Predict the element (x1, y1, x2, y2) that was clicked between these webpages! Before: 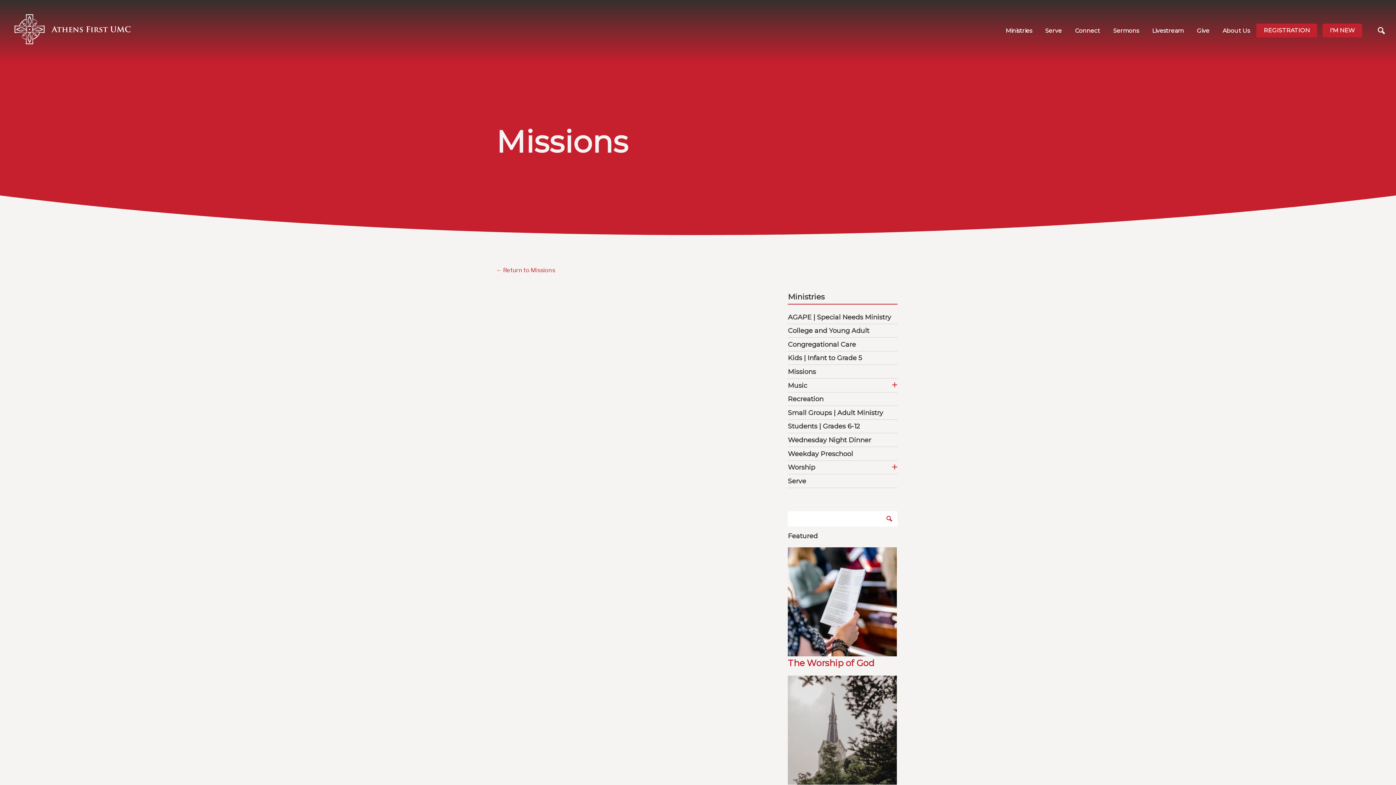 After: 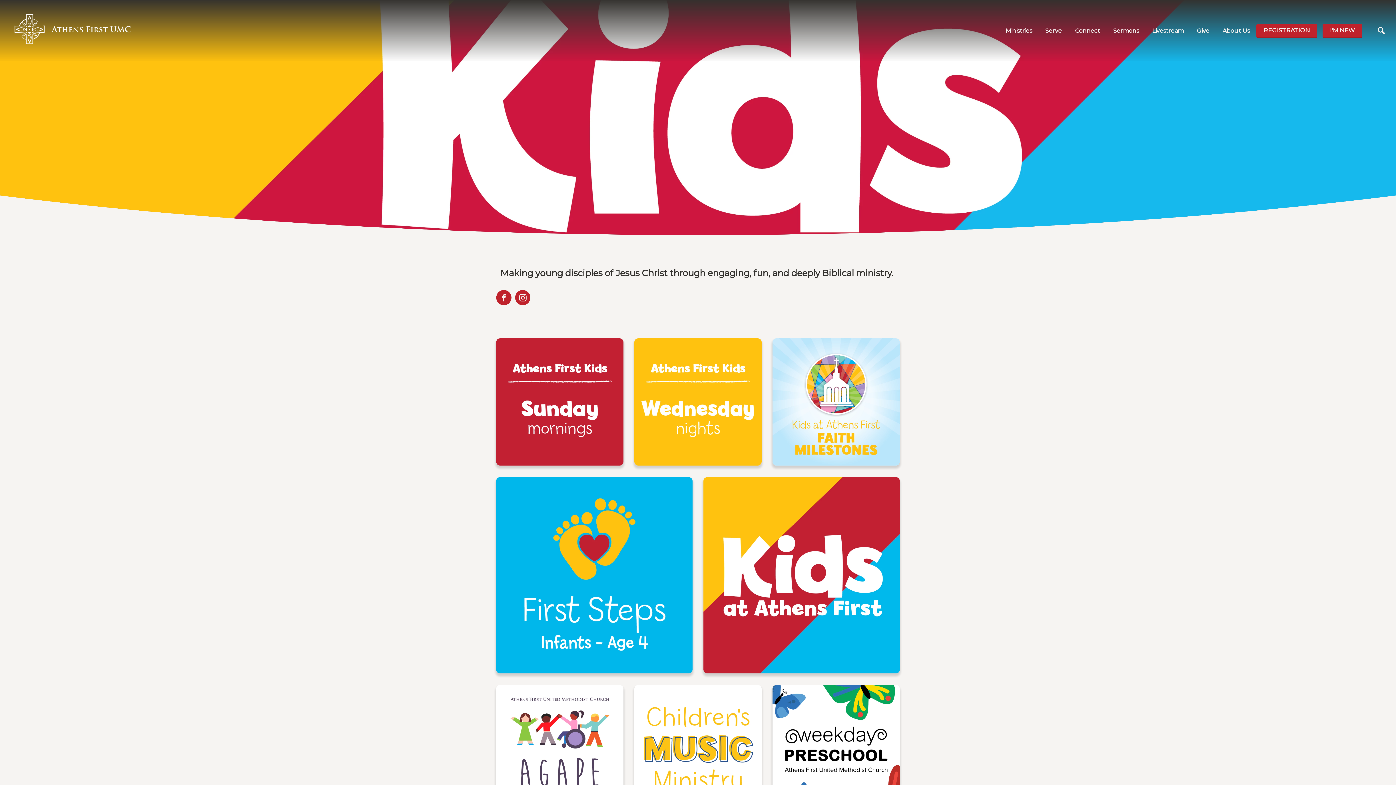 Action: bbox: (788, 351, 897, 365) label: Kids | Infant to Grade 5